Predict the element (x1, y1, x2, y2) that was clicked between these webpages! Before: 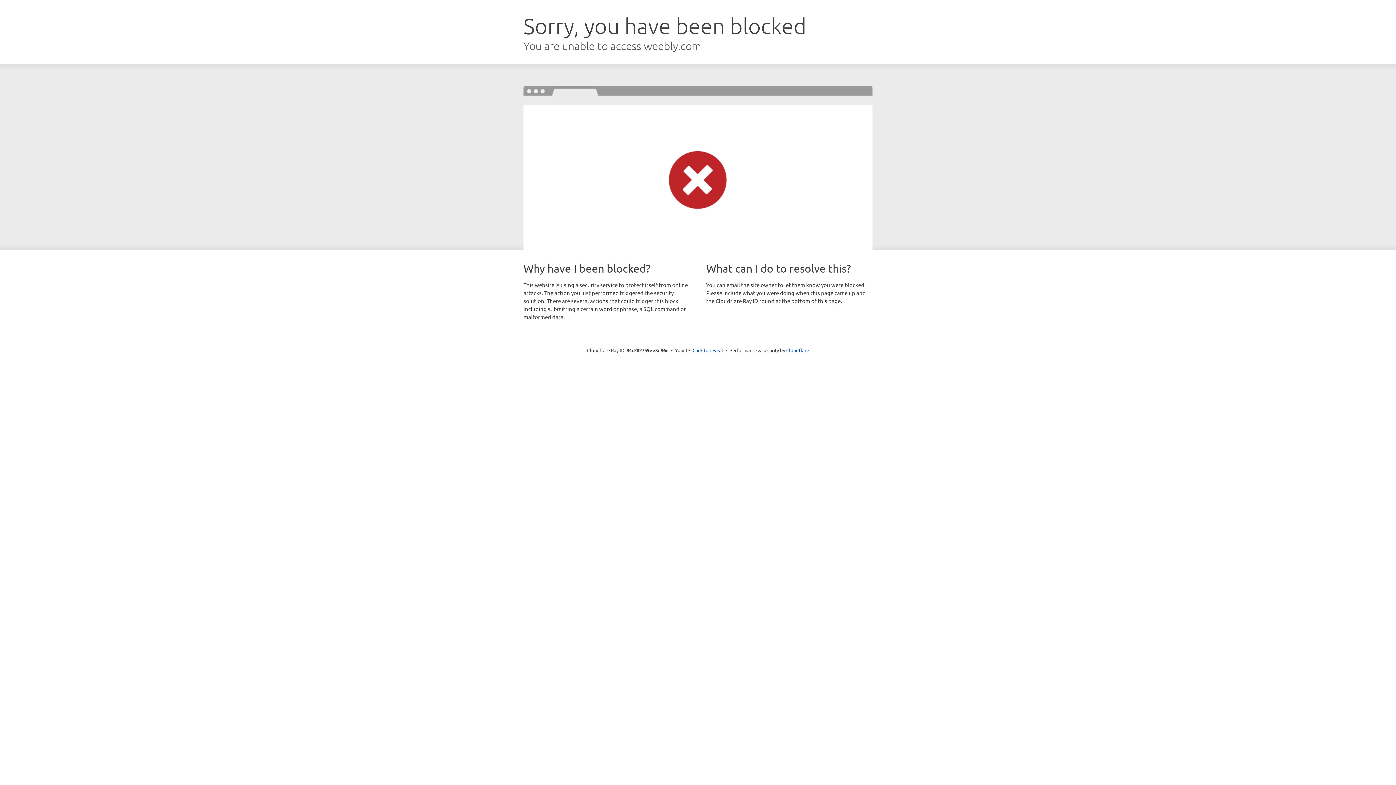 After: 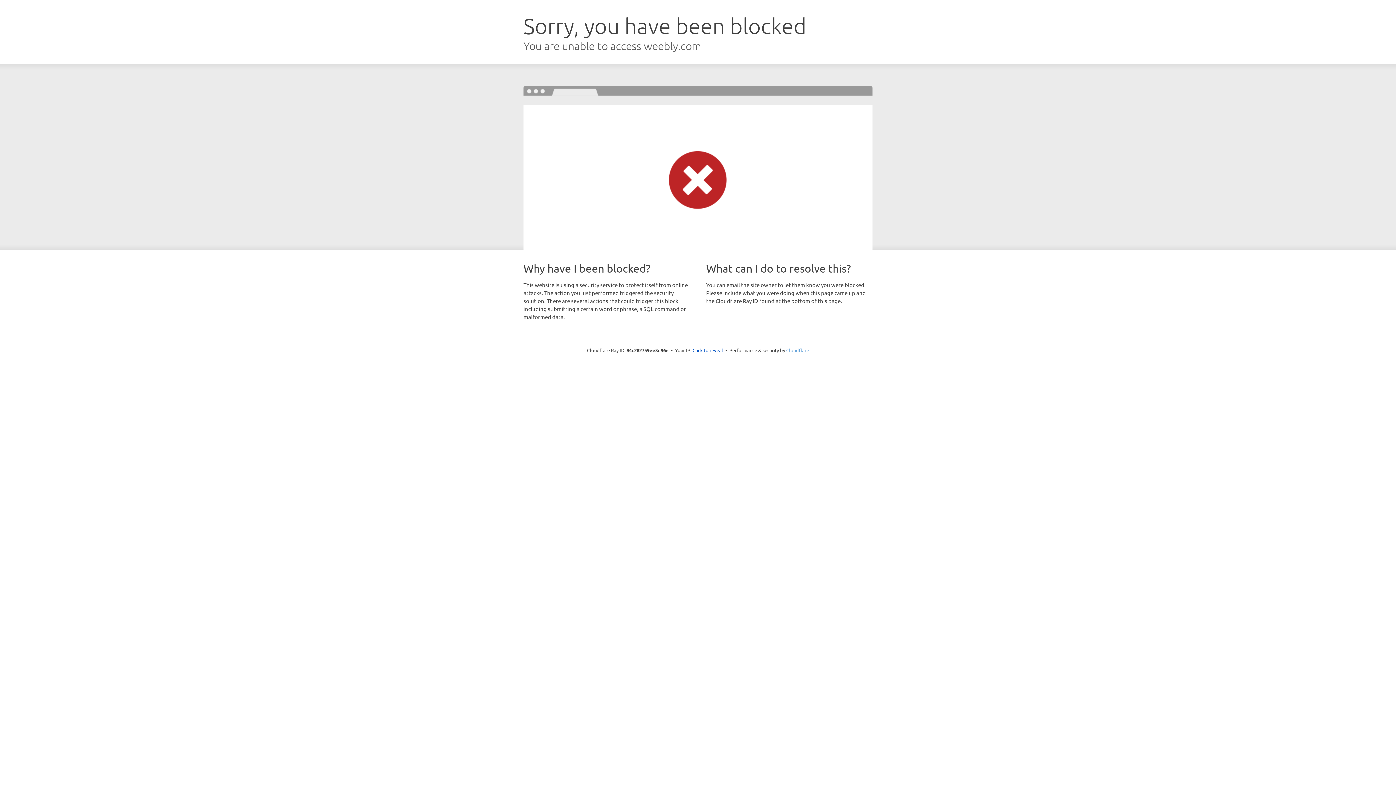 Action: label: Cloudflare bbox: (786, 347, 809, 353)